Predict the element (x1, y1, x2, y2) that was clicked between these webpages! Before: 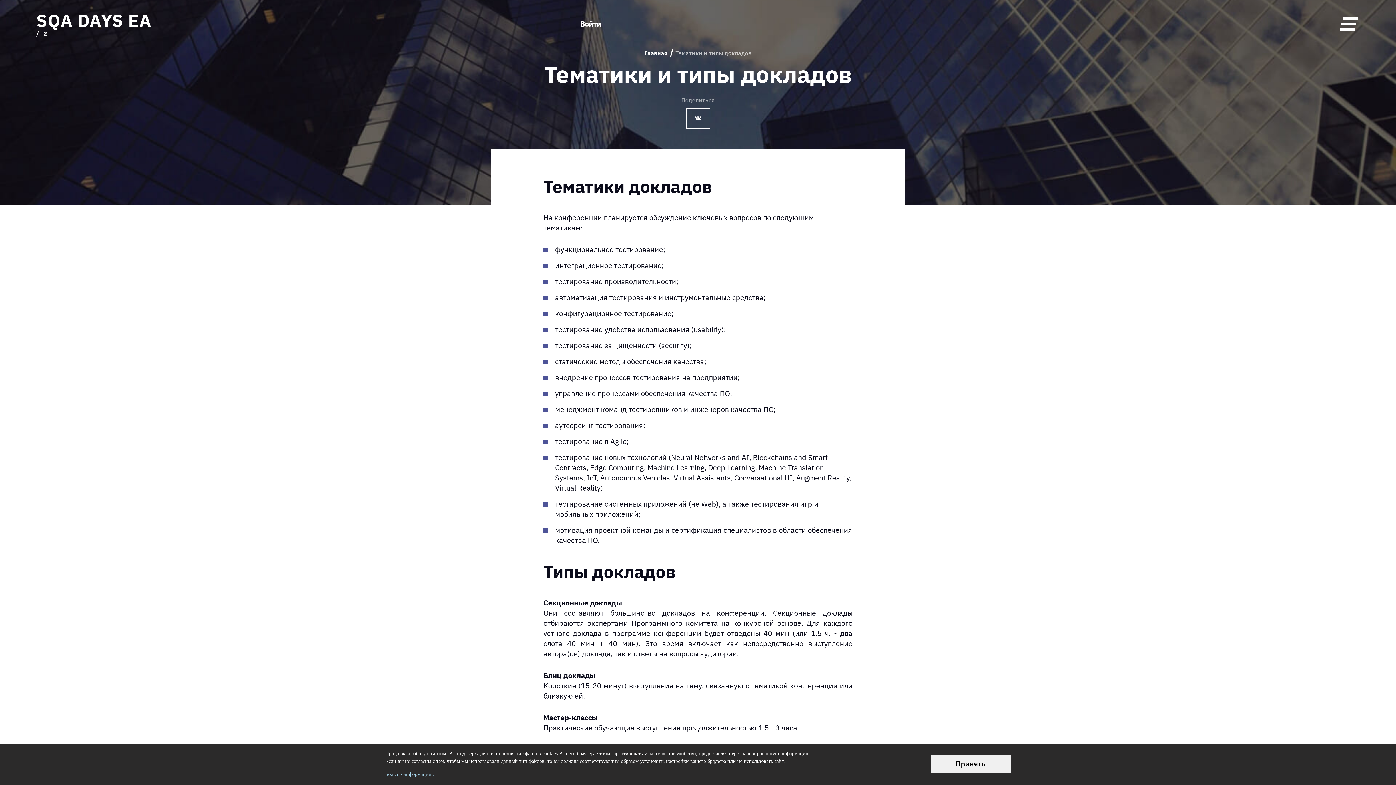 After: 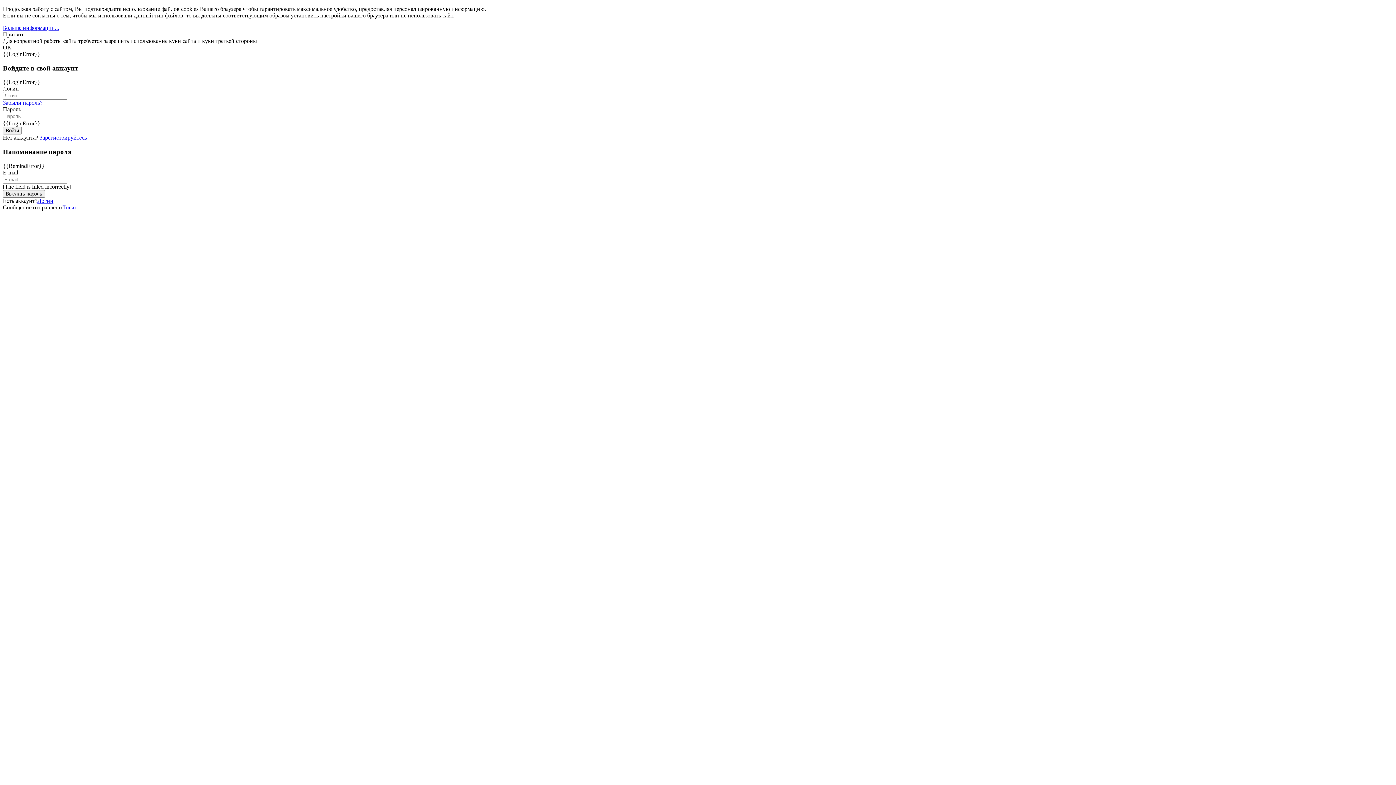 Action: bbox: (580, 20, 601, 27) label: Войти